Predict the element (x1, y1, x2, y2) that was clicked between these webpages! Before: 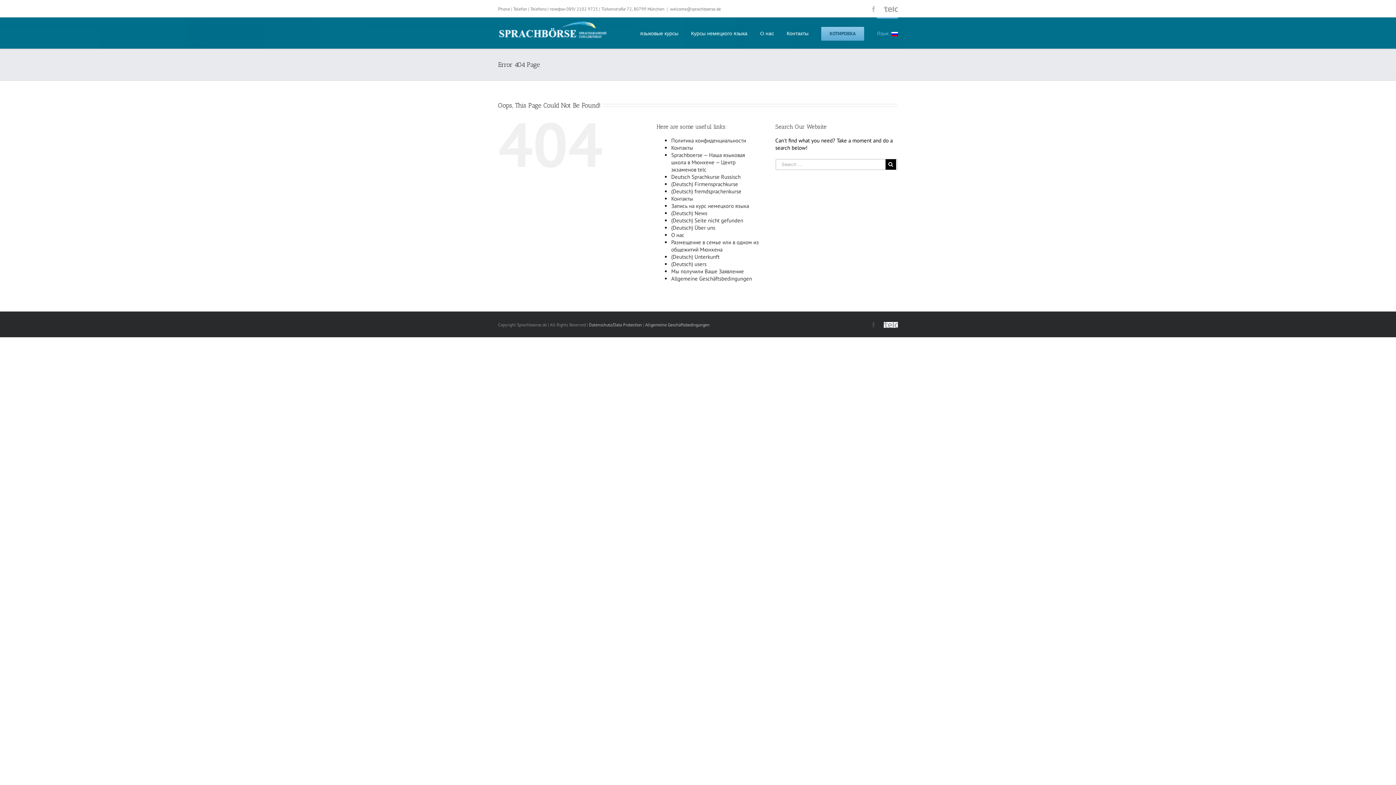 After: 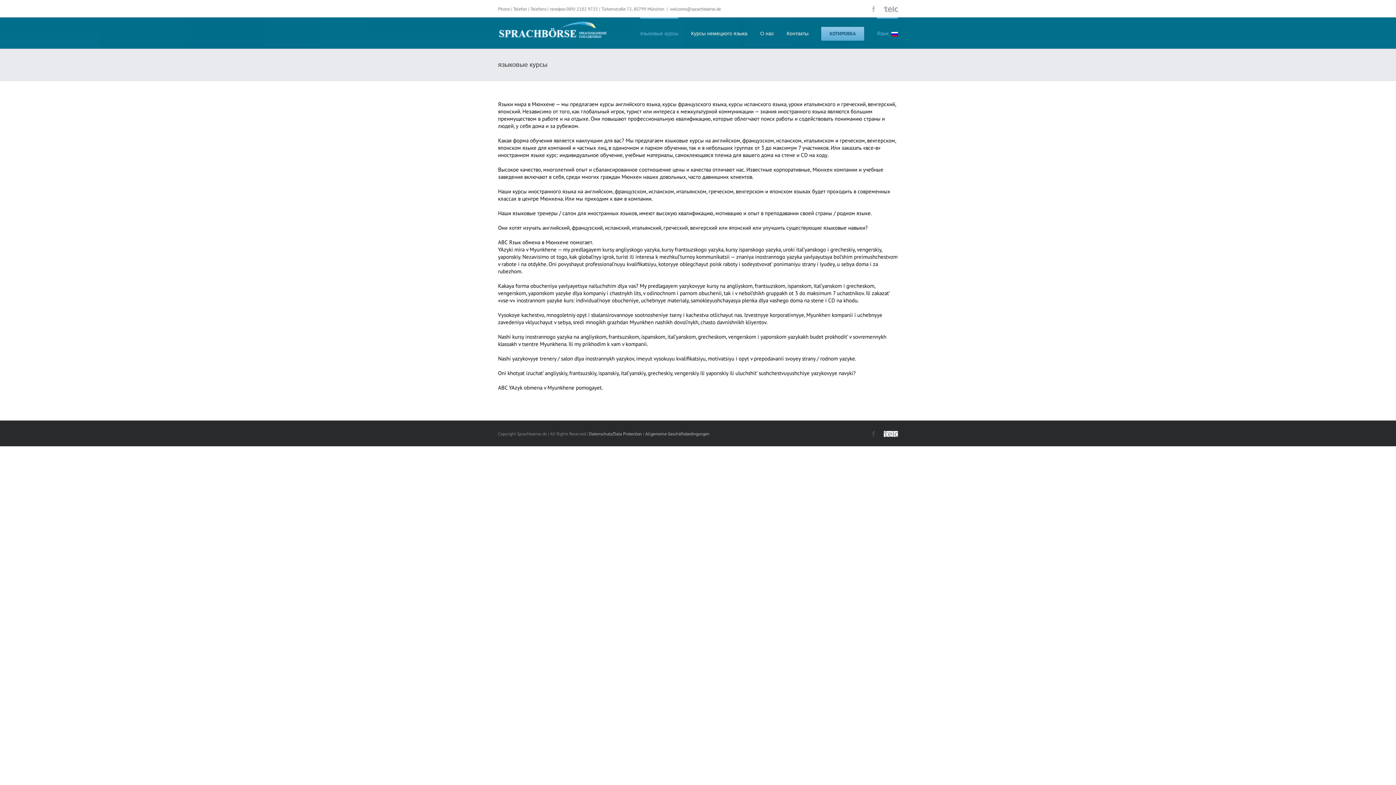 Action: label: языковые курсы bbox: (640, 17, 678, 48)